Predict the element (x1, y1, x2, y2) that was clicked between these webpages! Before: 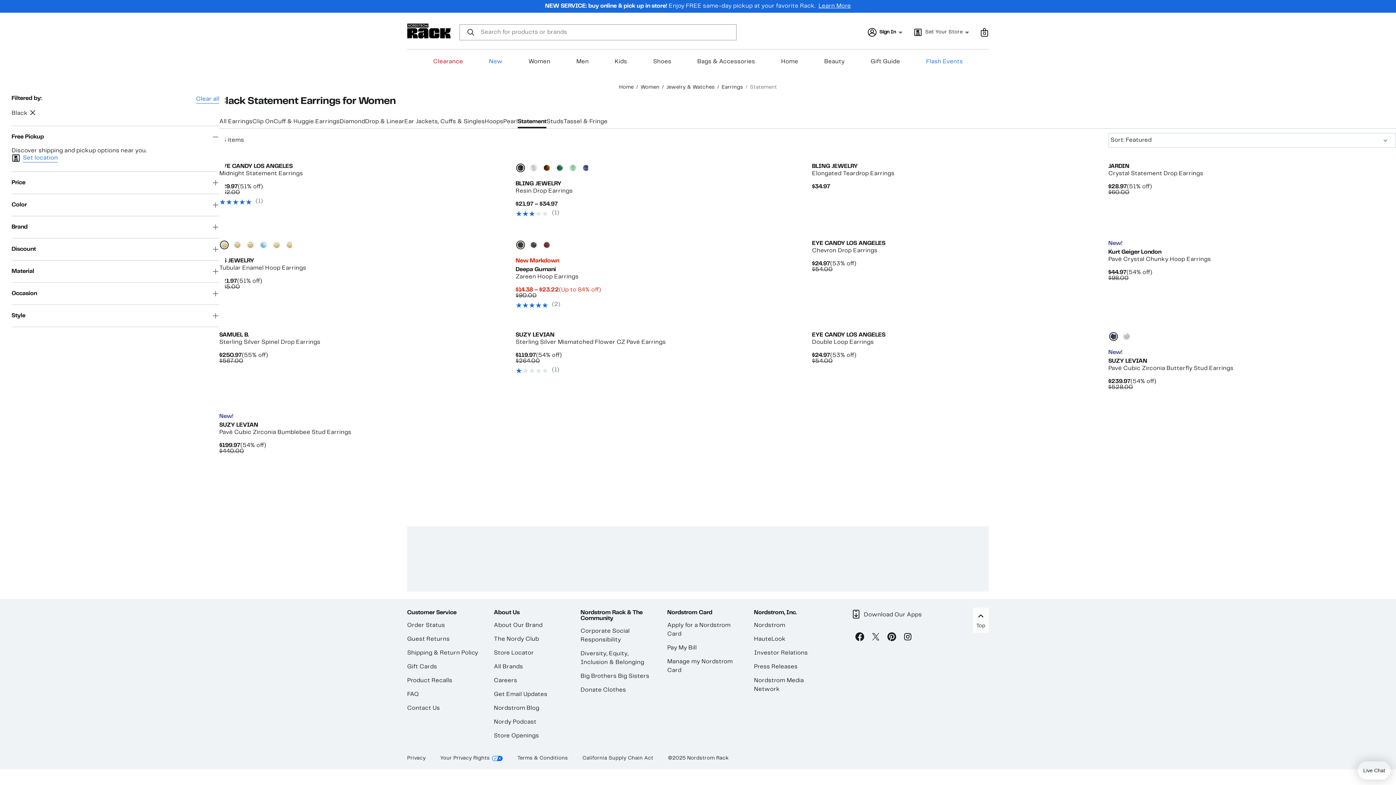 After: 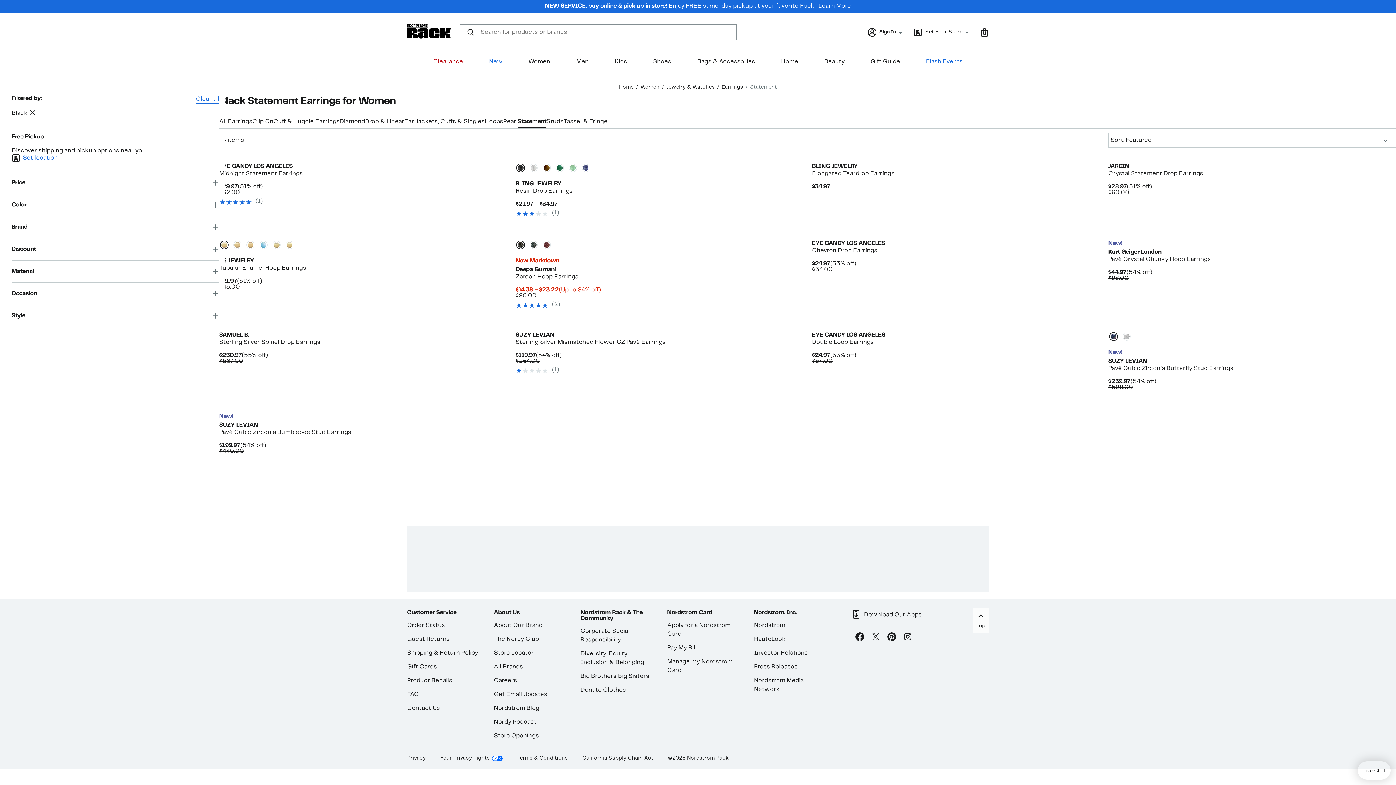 Action: label: Learn More bbox: (818, 3, 851, 8)